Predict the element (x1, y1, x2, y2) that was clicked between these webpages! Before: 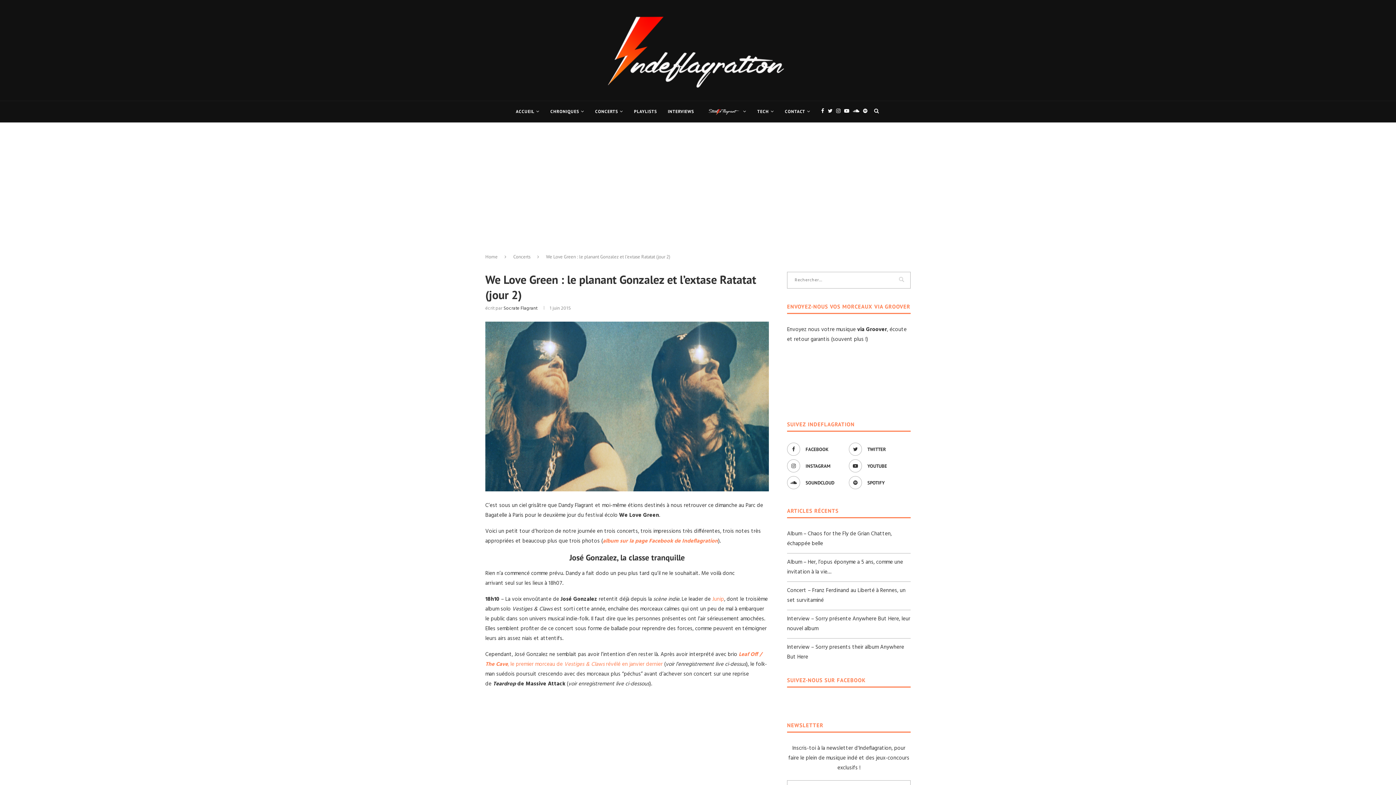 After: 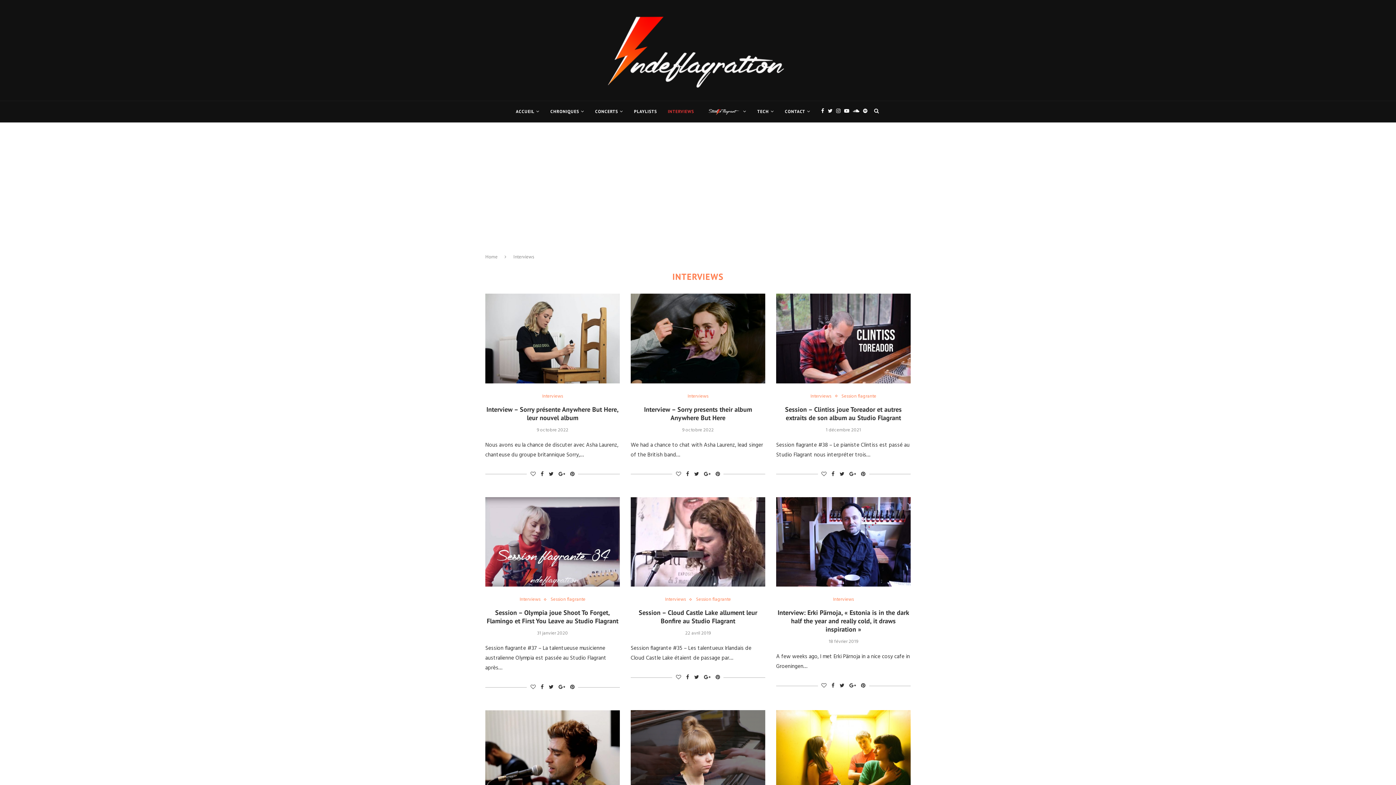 Action: label: INTERVIEWS bbox: (668, 101, 694, 122)